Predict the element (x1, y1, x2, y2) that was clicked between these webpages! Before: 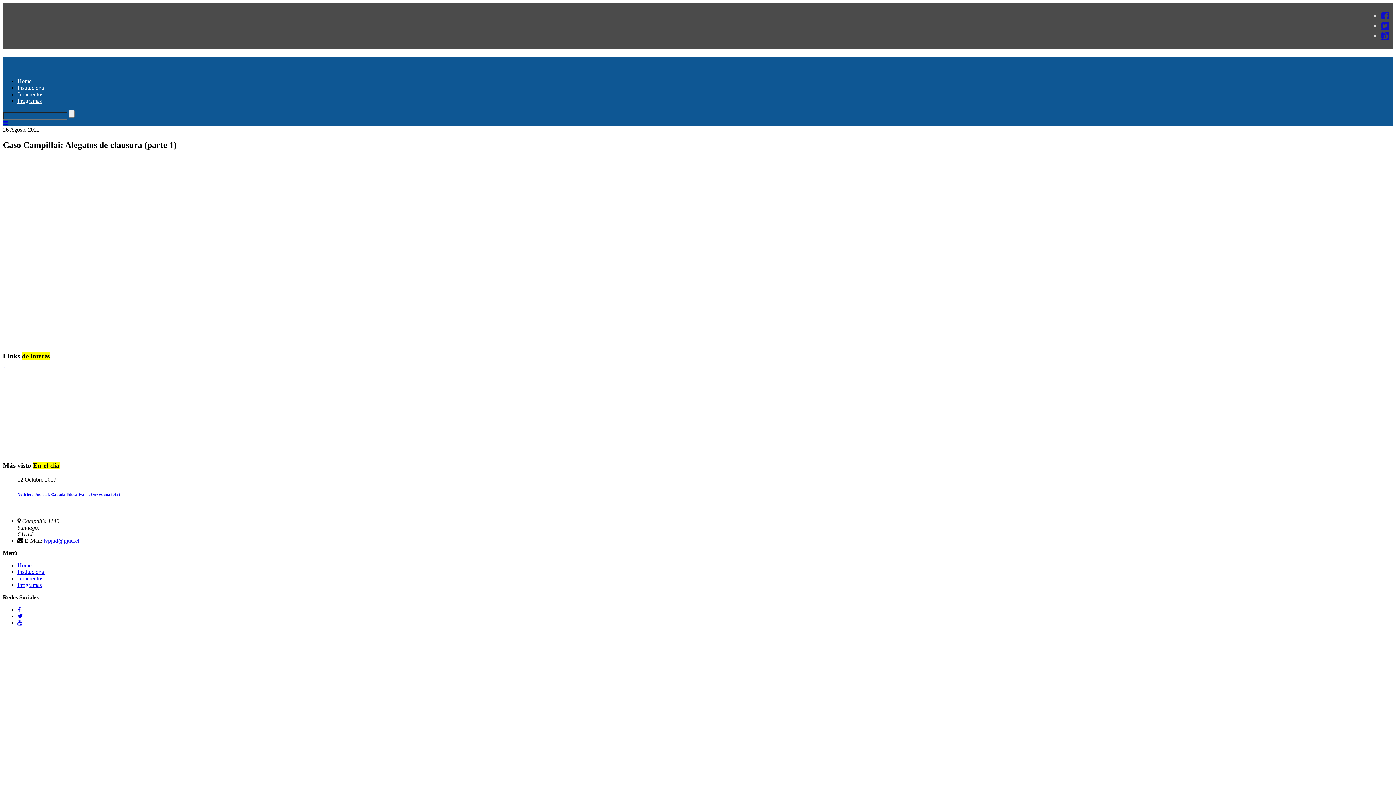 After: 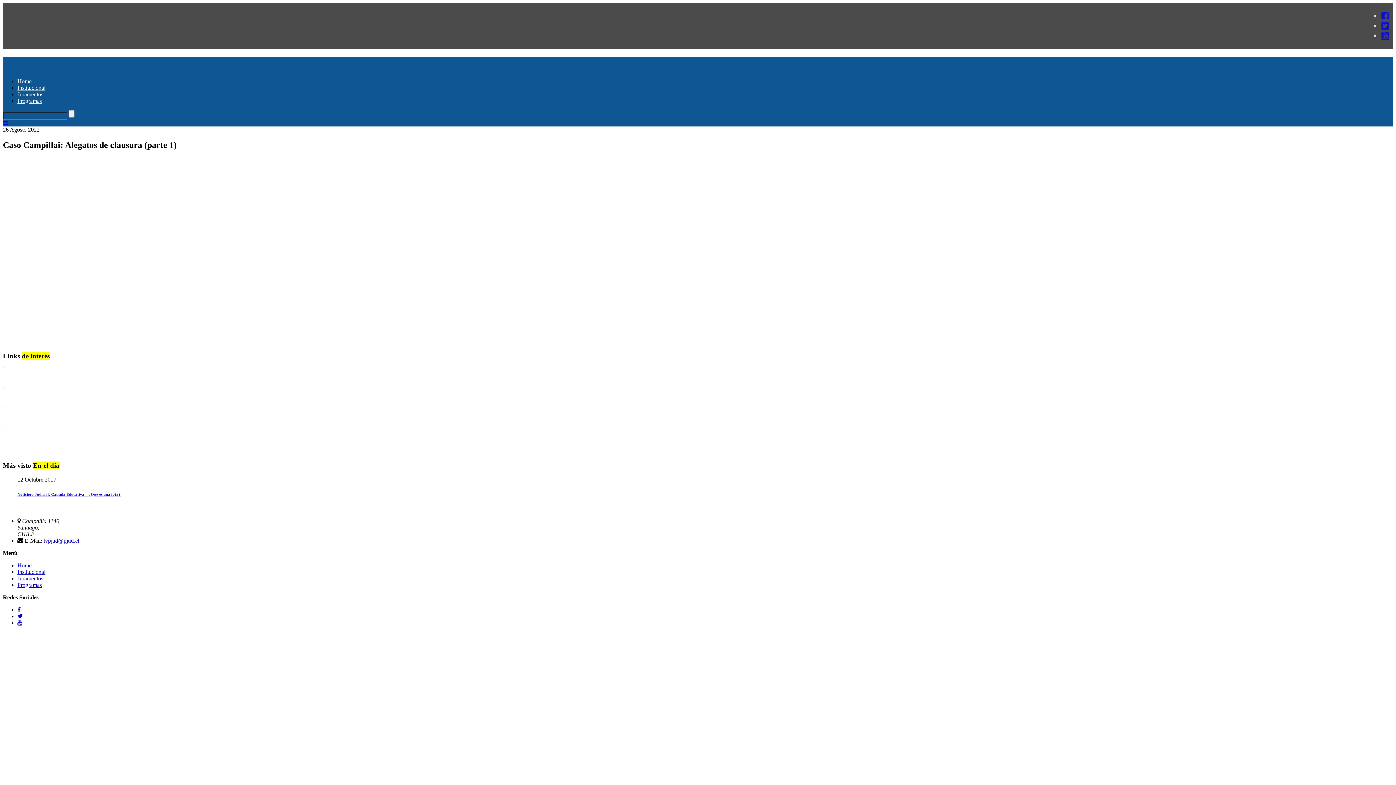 Action: label: Igualdad de Género y No Discriminación bbox: (2, 407, 106, 423)